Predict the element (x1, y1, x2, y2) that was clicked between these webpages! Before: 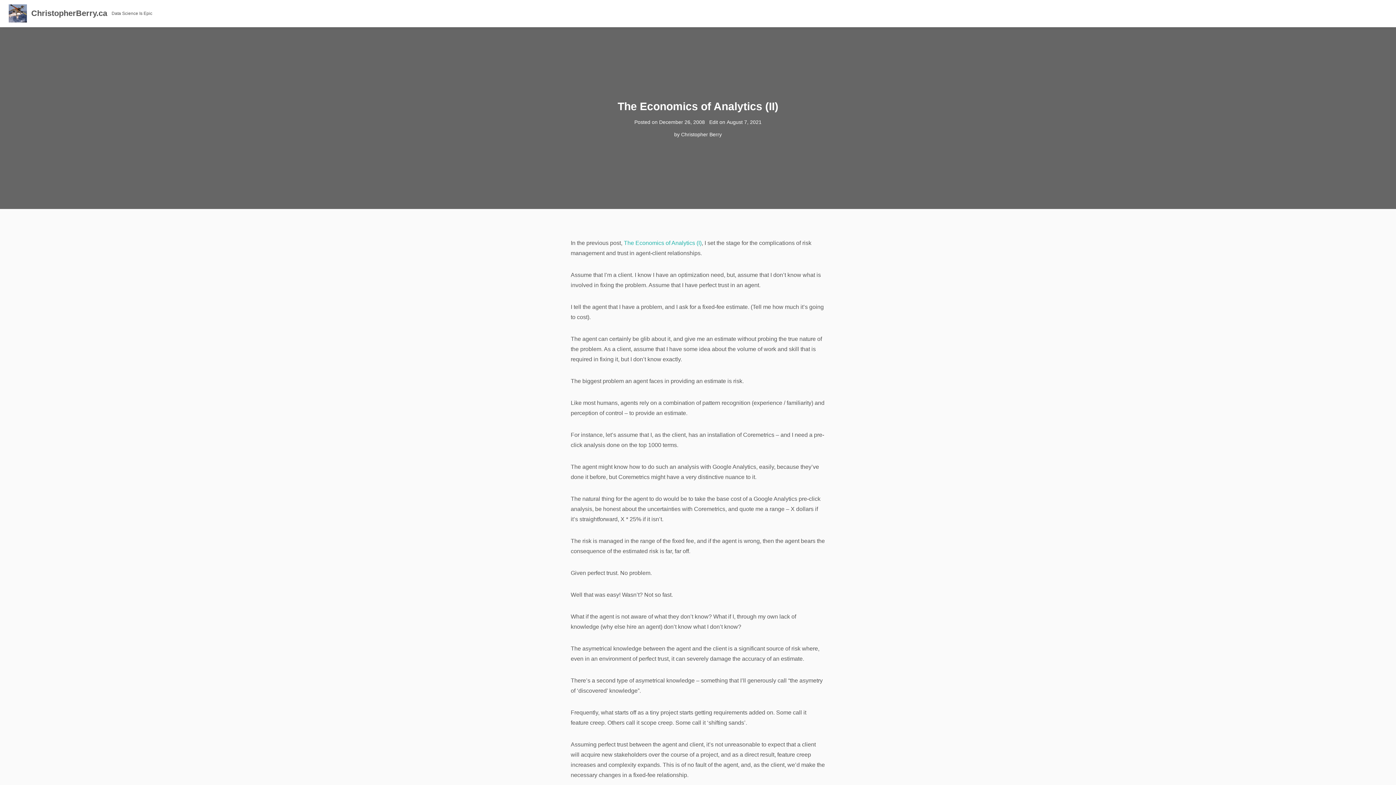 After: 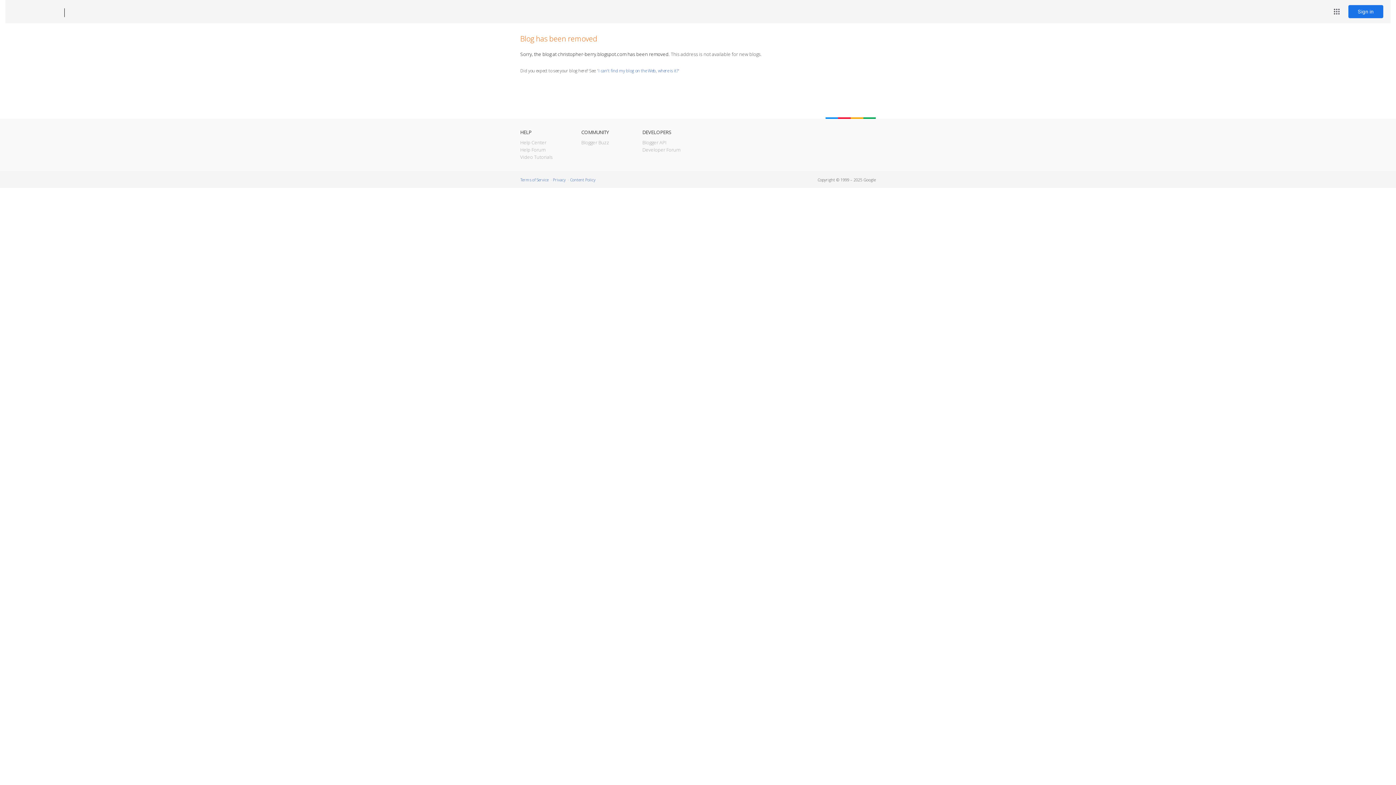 Action: label: The Economics of Analytics (I) bbox: (624, 240, 701, 247)